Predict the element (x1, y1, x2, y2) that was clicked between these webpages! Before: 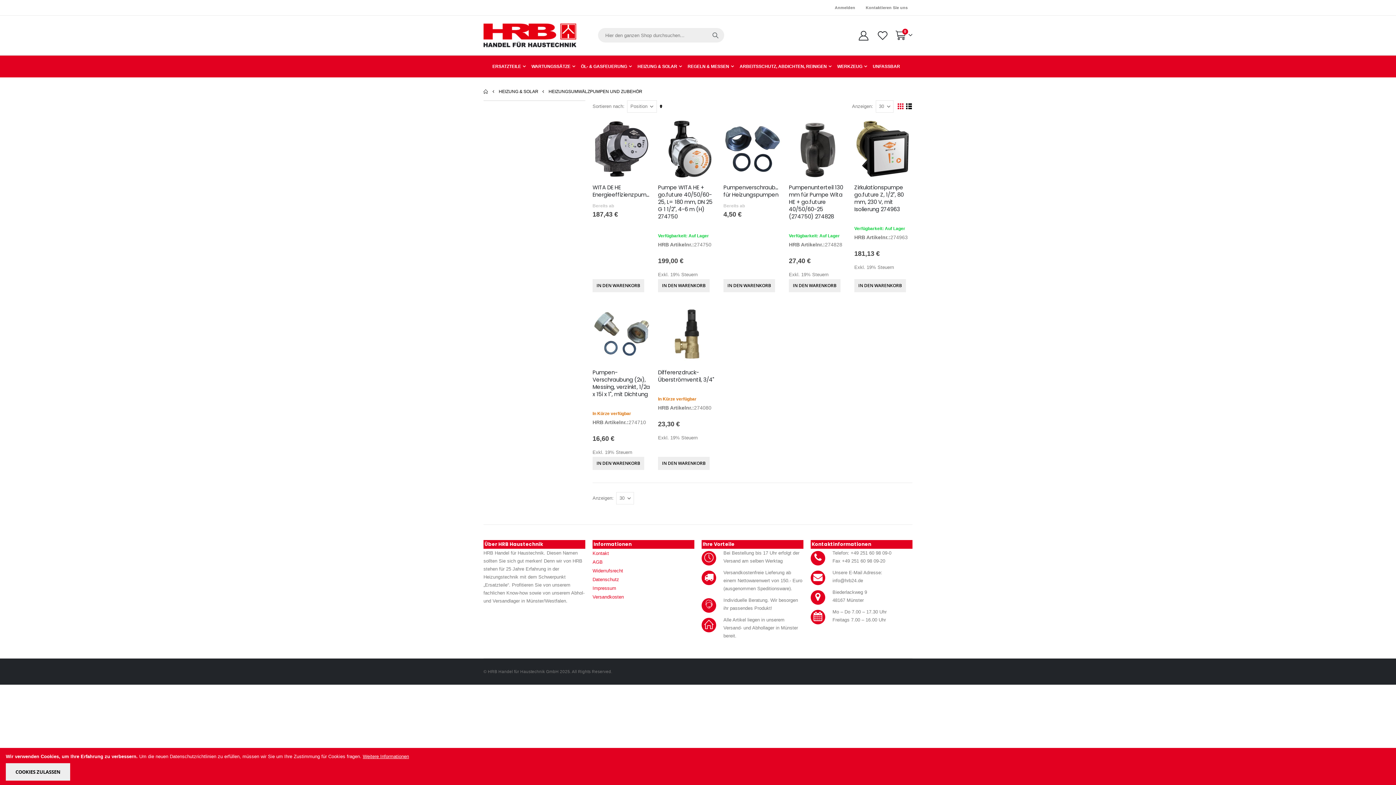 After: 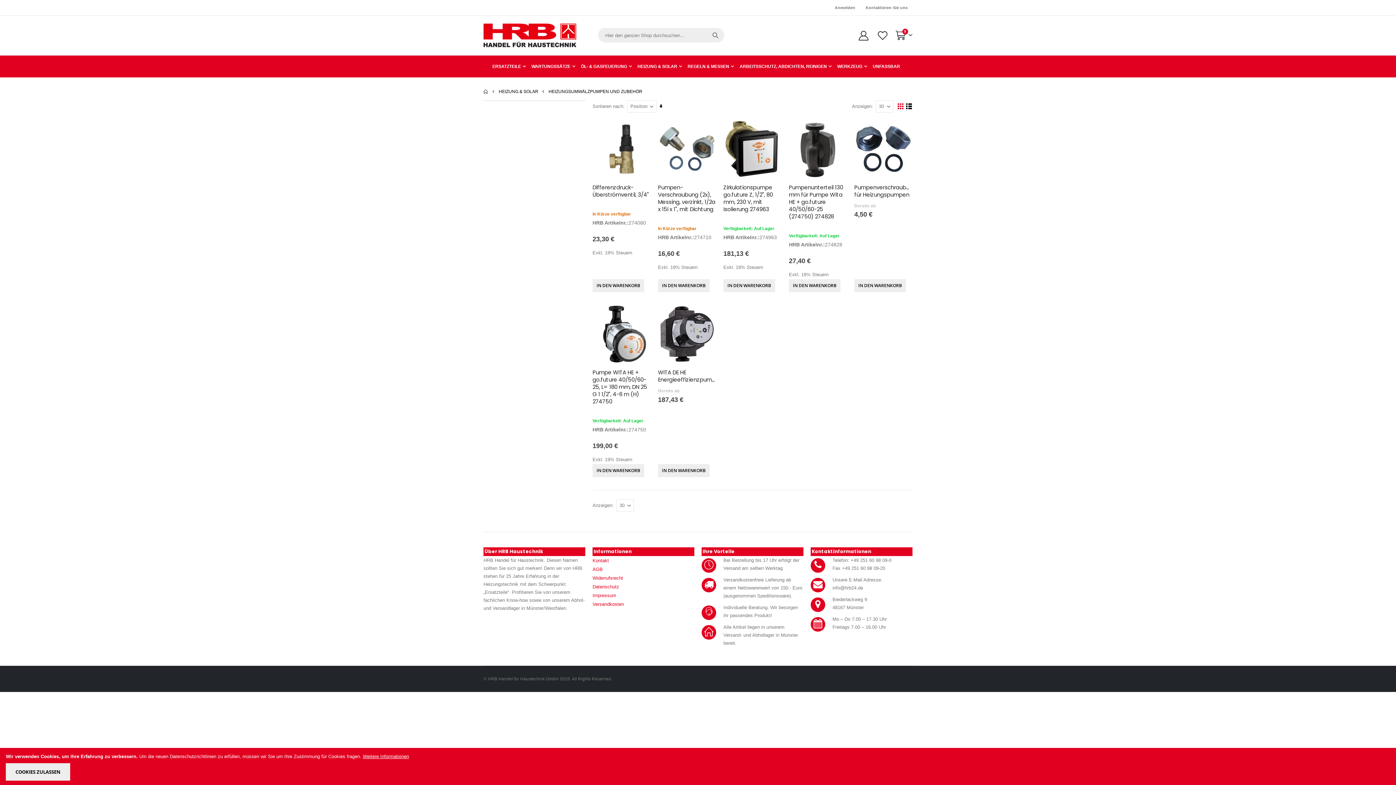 Action: label: In absteigender Reihenfolge bbox: (659, 102, 662, 110)